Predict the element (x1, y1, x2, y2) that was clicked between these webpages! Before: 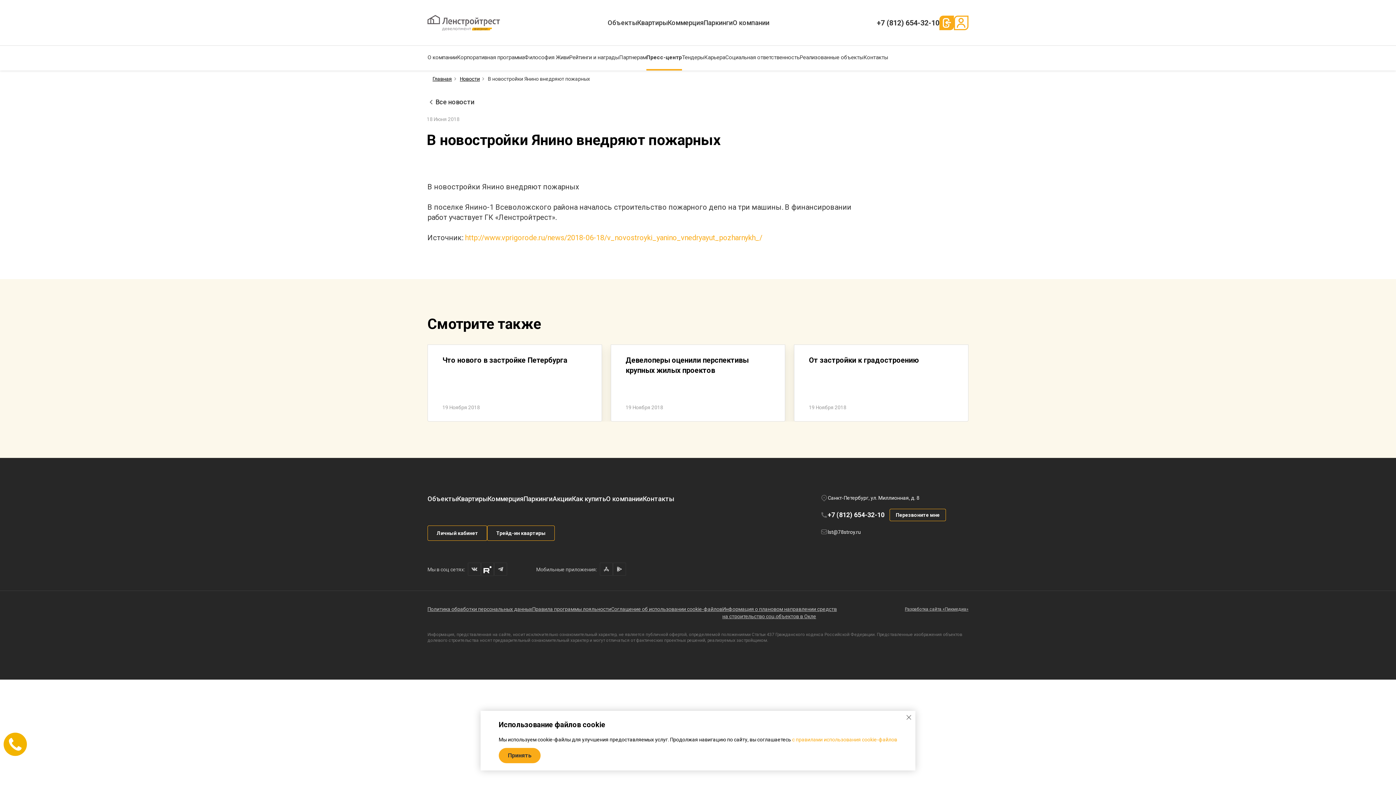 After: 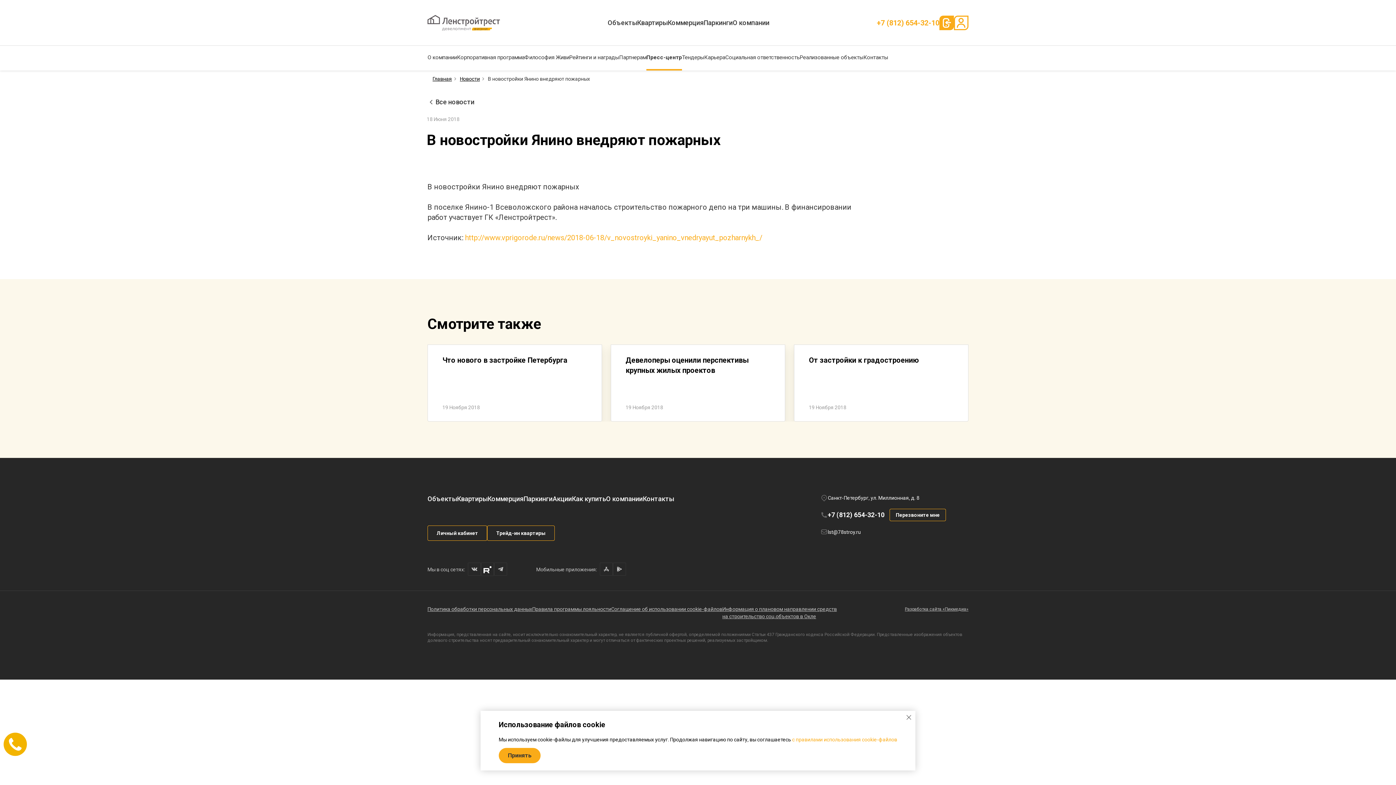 Action: label: +7 (812) 654-32-10 bbox: (877, 17, 939, 27)